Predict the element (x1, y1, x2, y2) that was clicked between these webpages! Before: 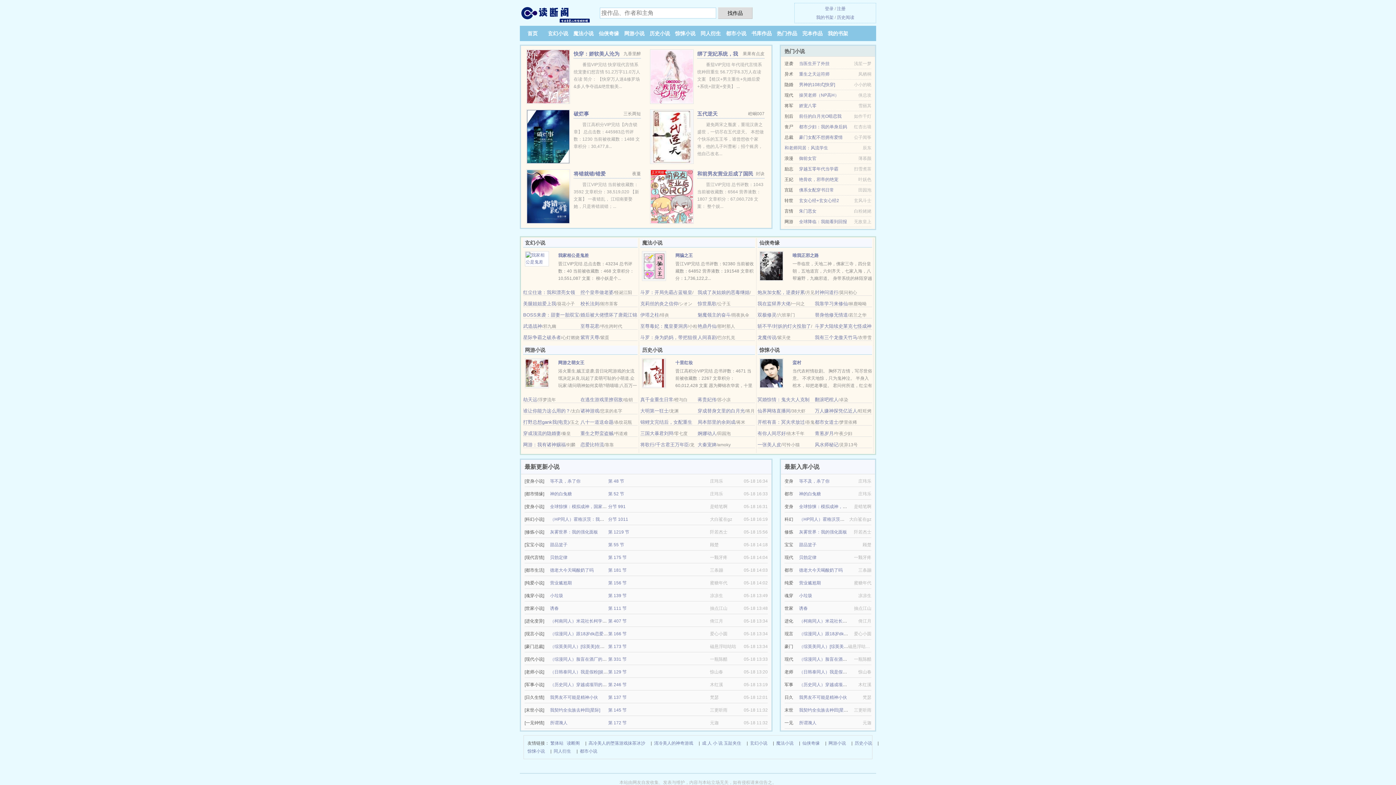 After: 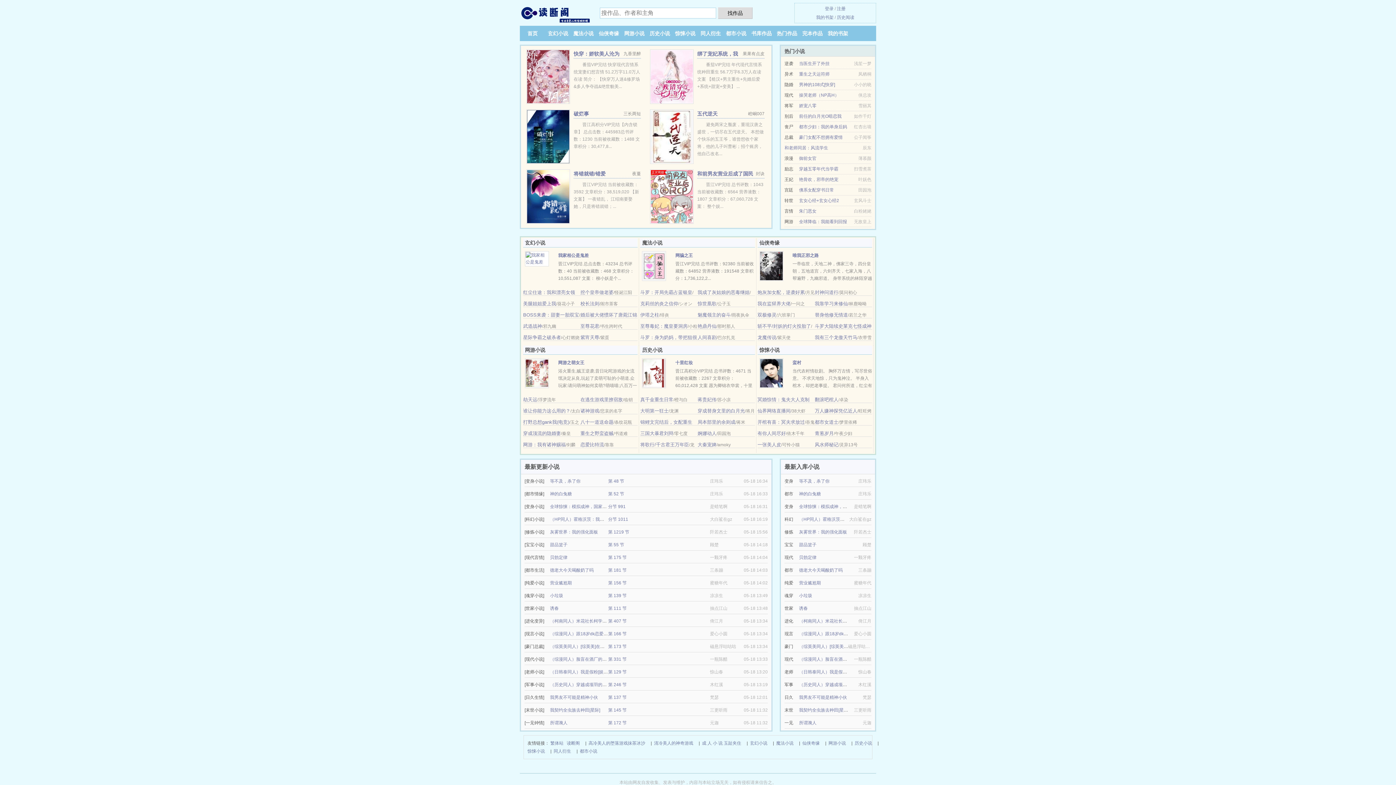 Action: bbox: (580, 334, 599, 340) label: 紫宵天尊